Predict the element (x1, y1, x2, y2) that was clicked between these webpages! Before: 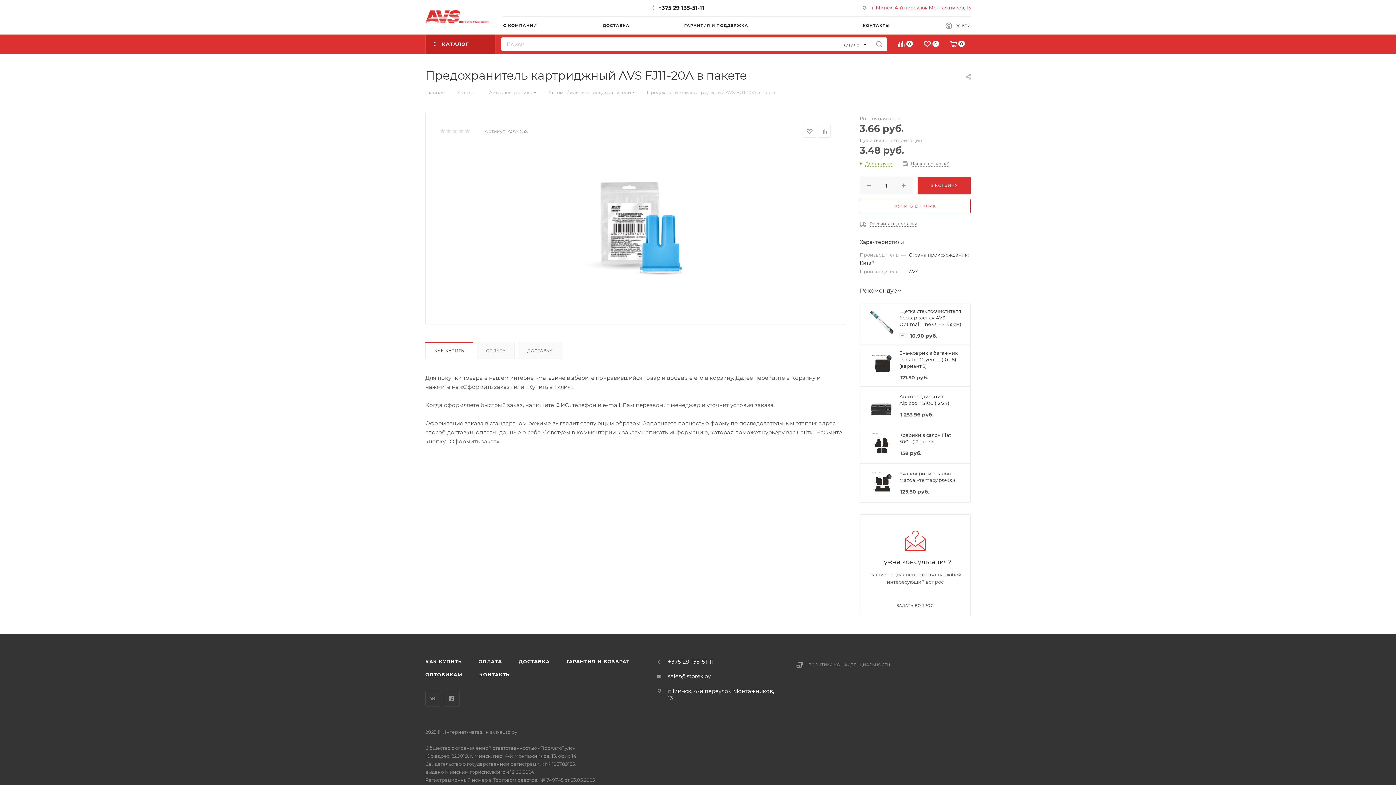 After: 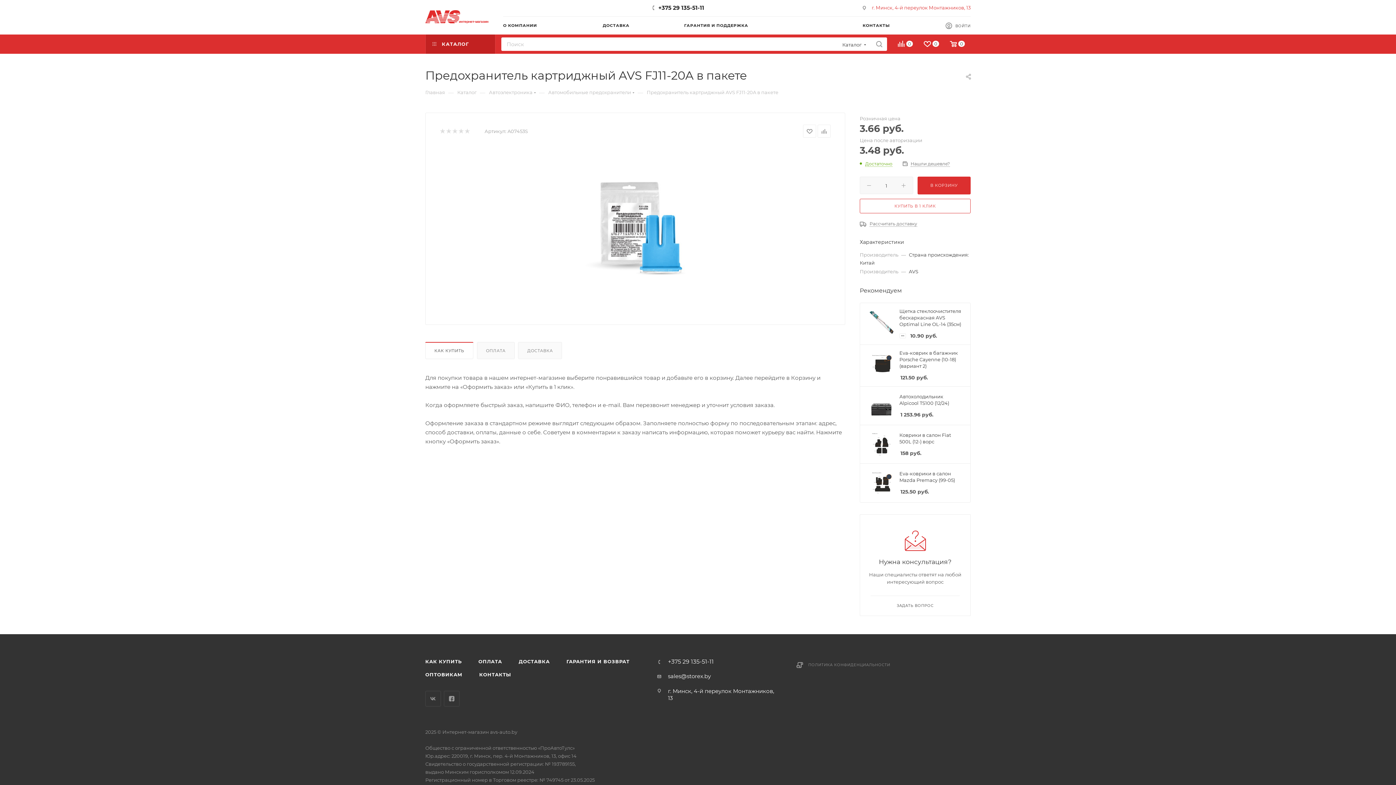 Action: label: КАК КУПИТЬ bbox: (425, 342, 473, 358)